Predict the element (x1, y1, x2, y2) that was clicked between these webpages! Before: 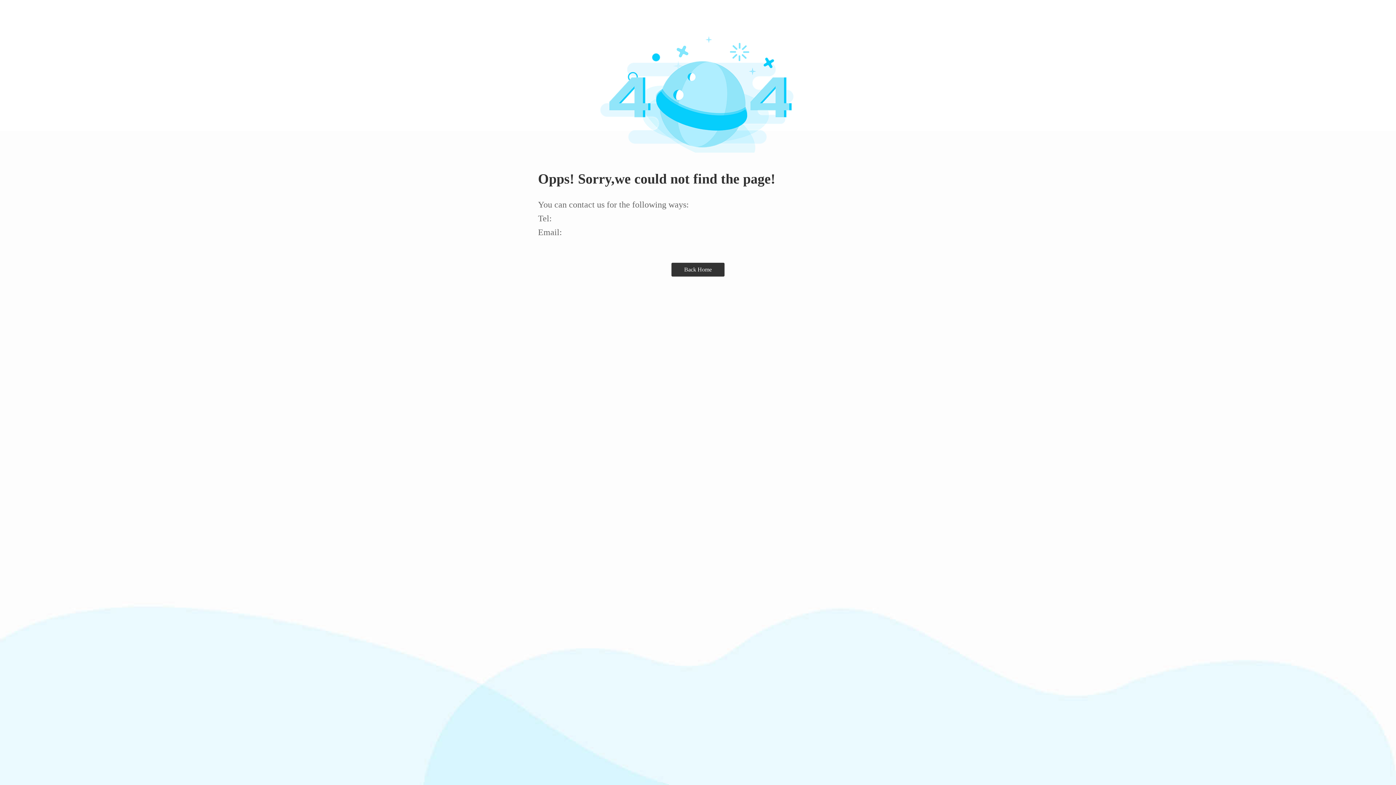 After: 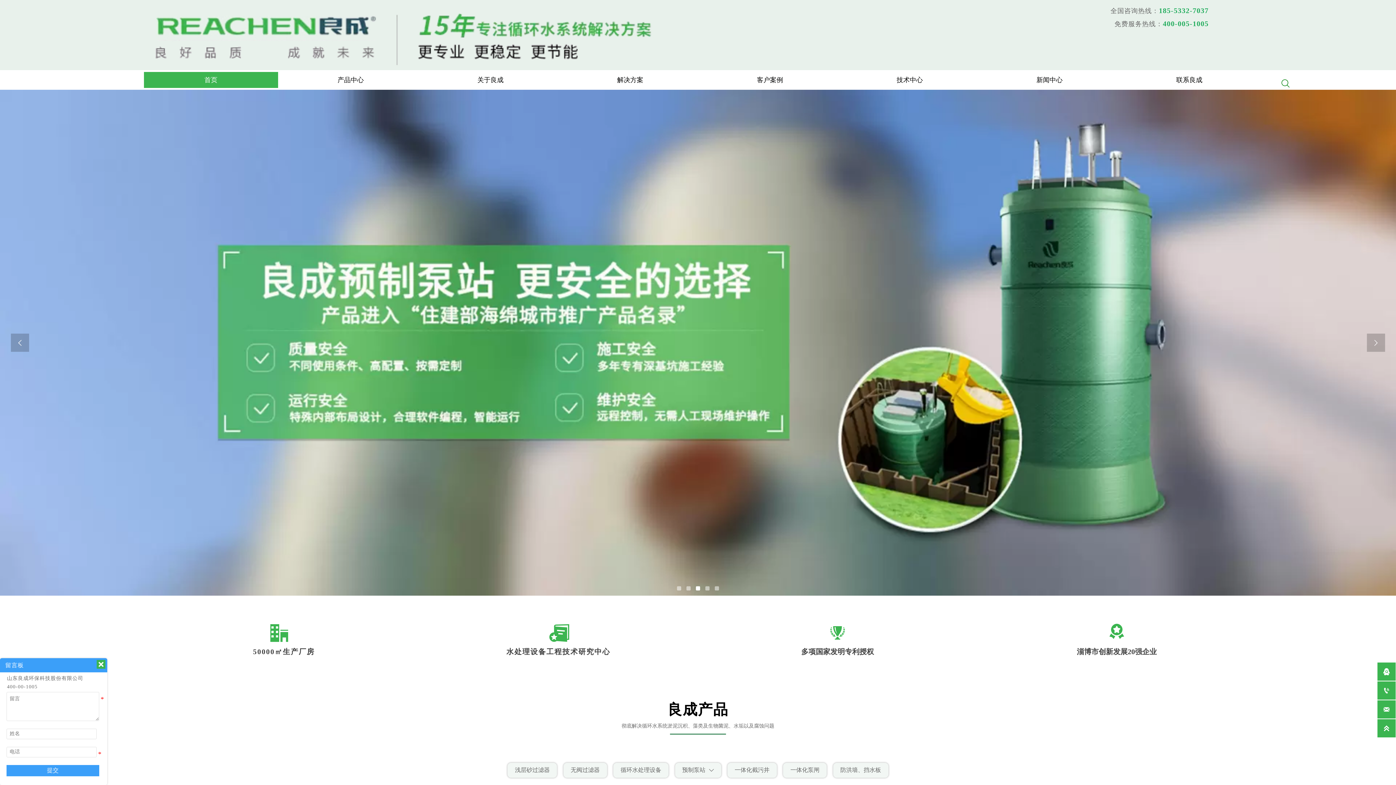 Action: label: Back Home bbox: (671, 262, 724, 276)